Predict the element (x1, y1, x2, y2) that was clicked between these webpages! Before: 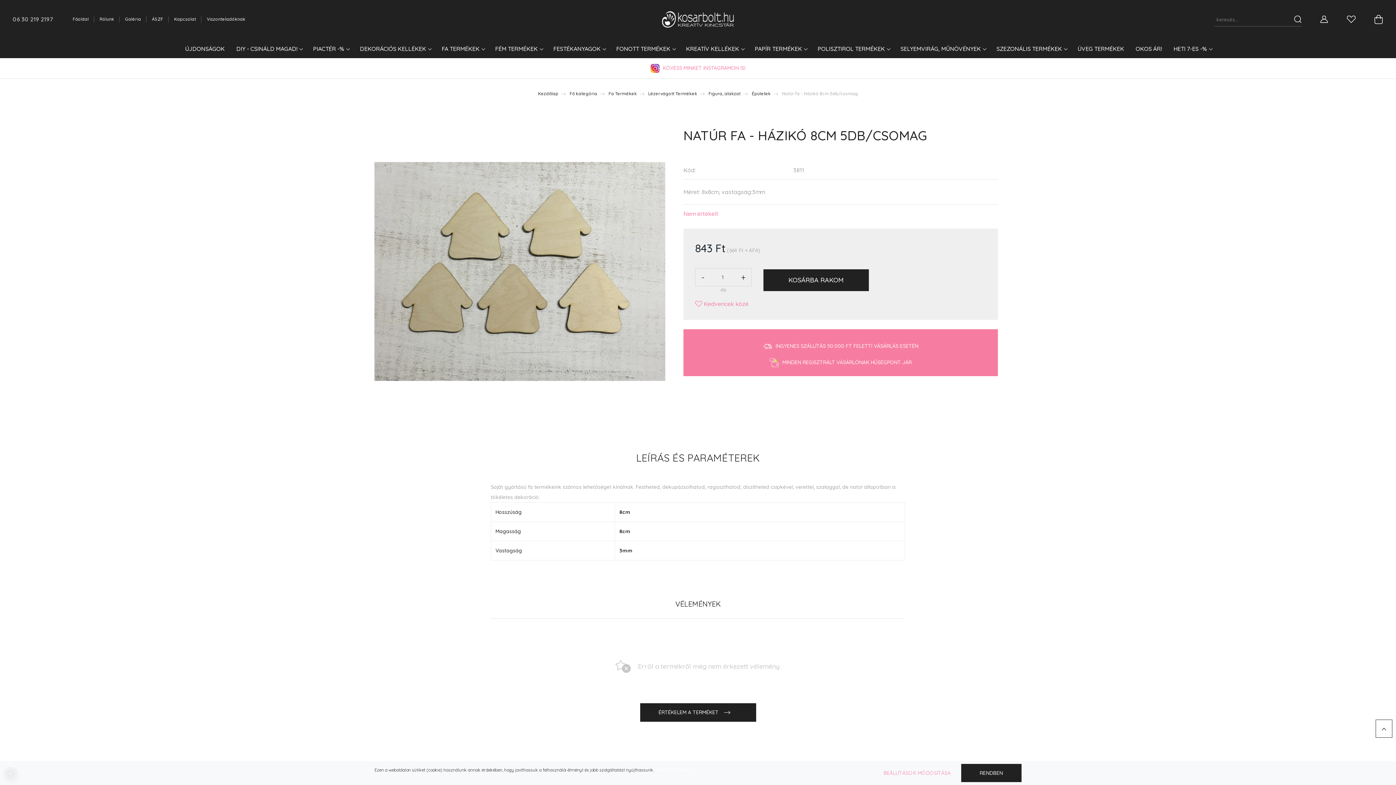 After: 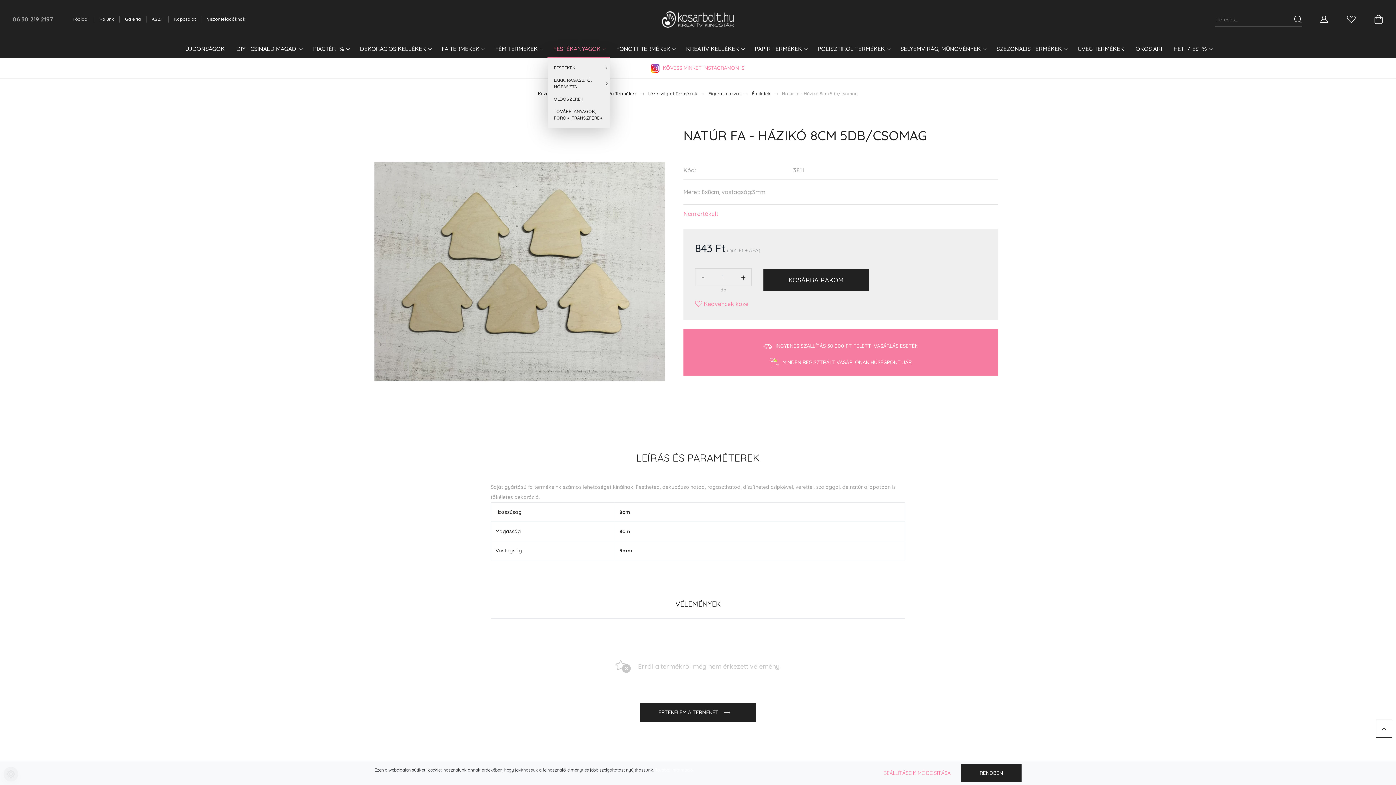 Action: bbox: (547, 41, 610, 58) label: FESTÉKANYAGOK 